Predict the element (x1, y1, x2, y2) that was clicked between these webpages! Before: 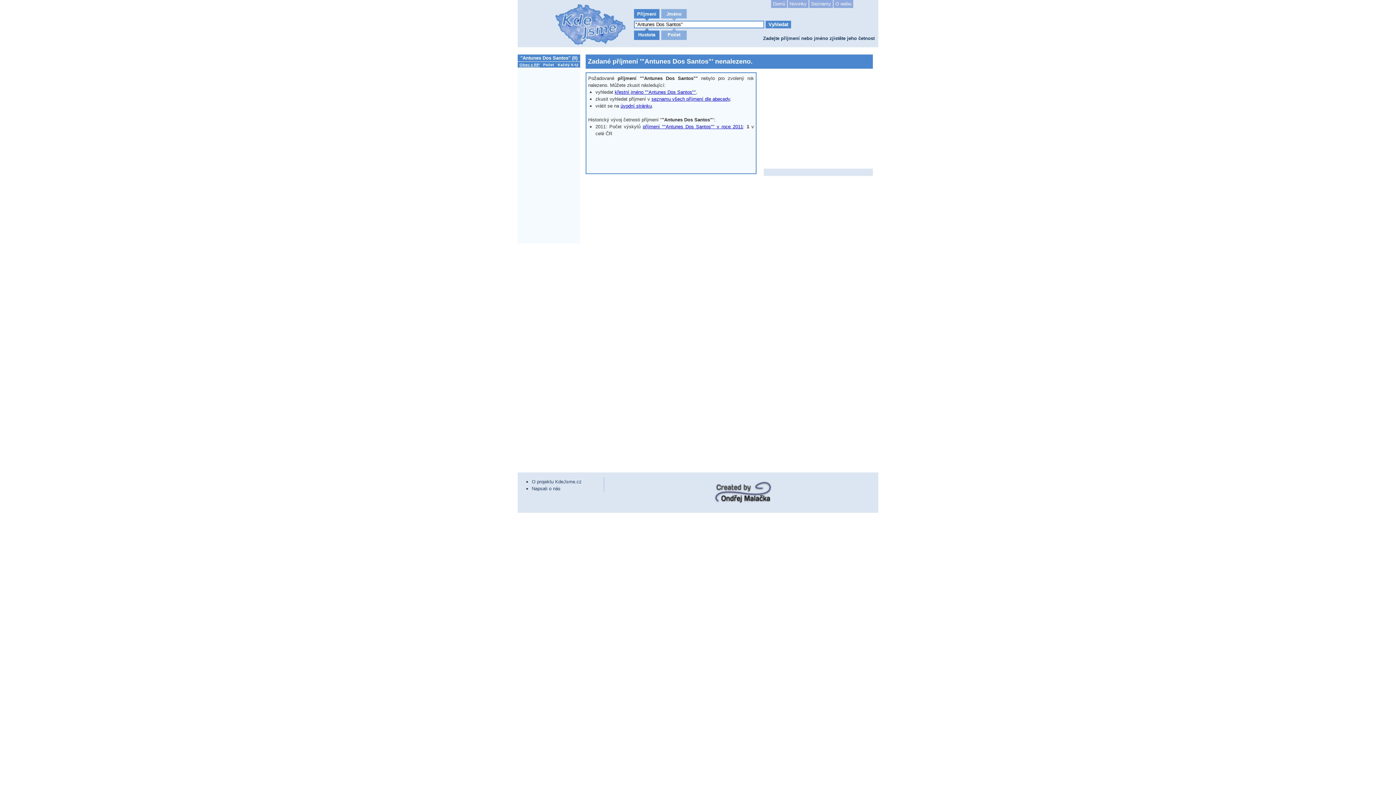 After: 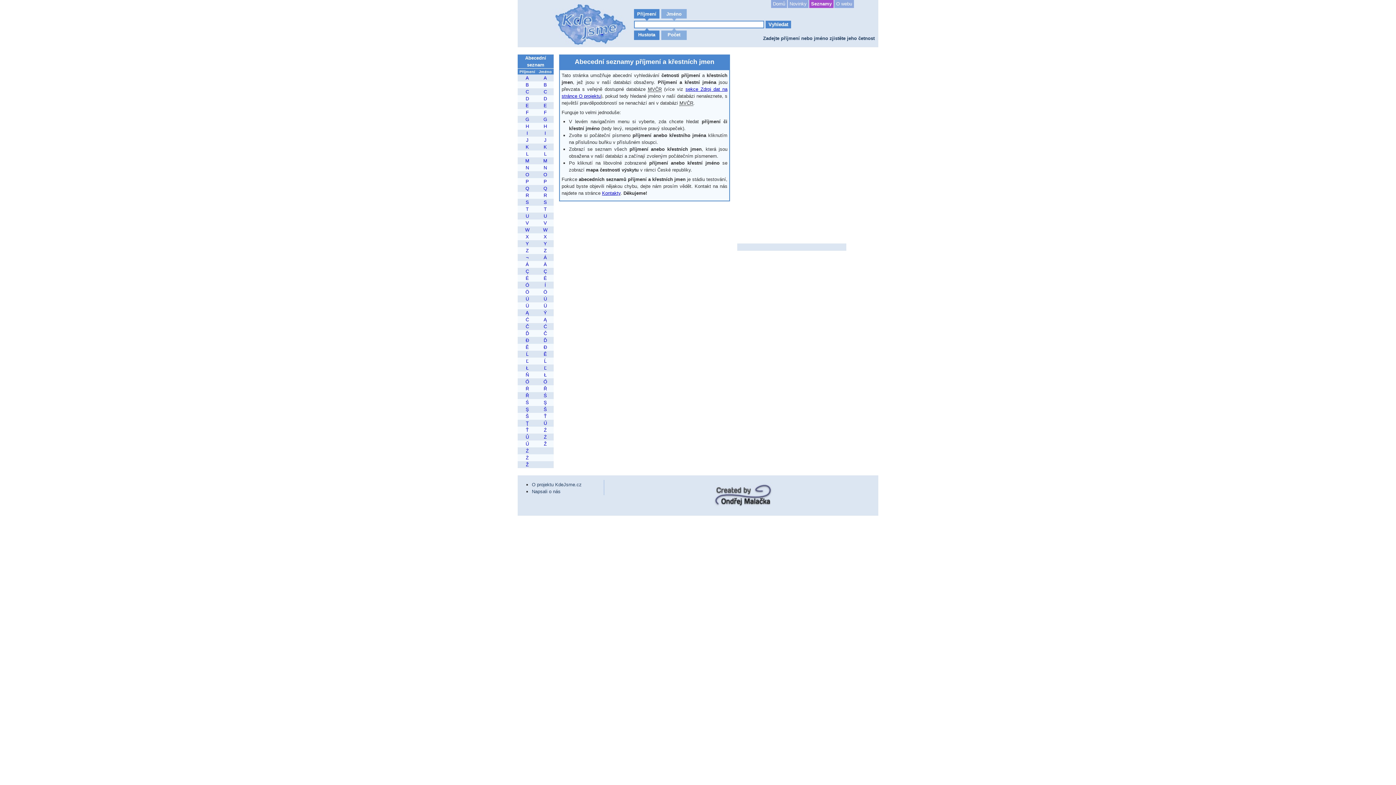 Action: label: Seznamy bbox: (809, 0, 833, 8)